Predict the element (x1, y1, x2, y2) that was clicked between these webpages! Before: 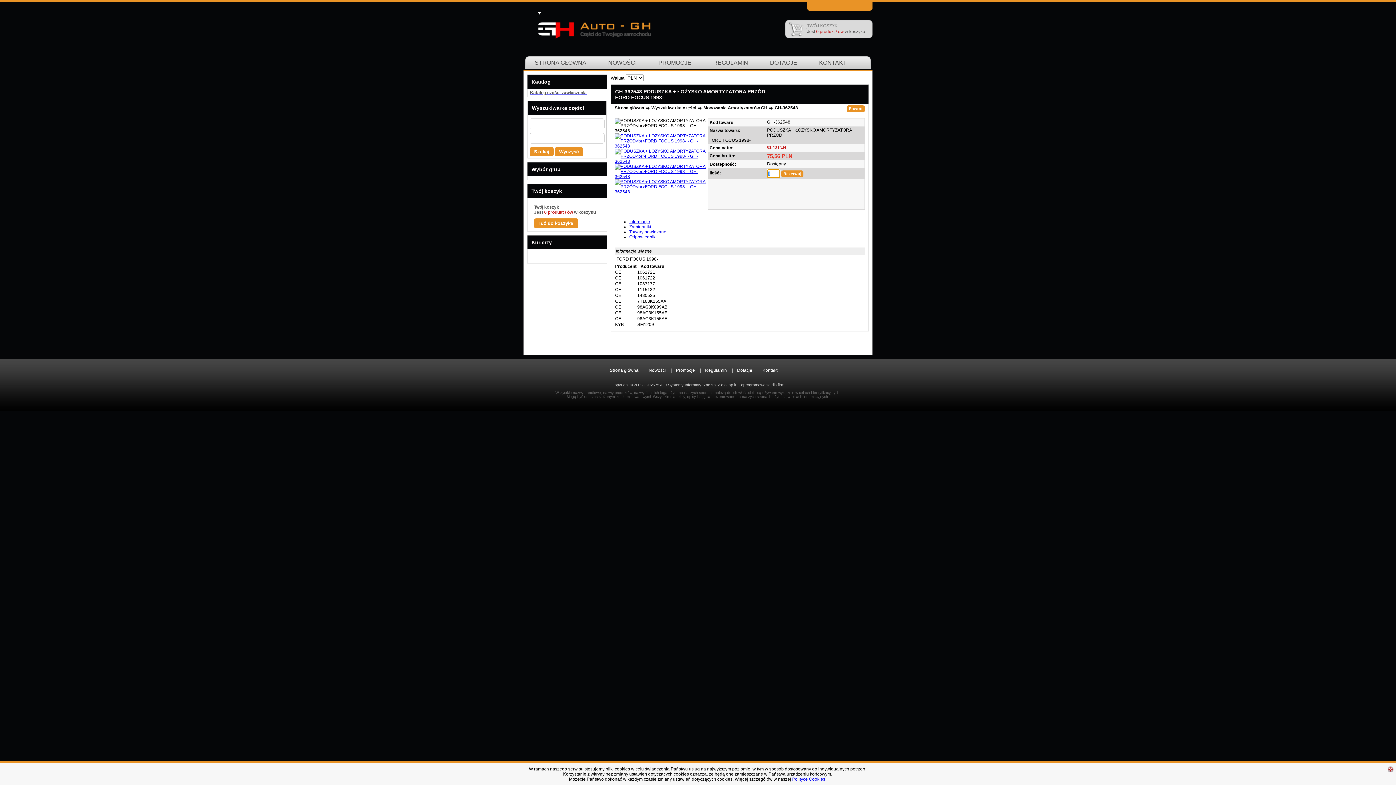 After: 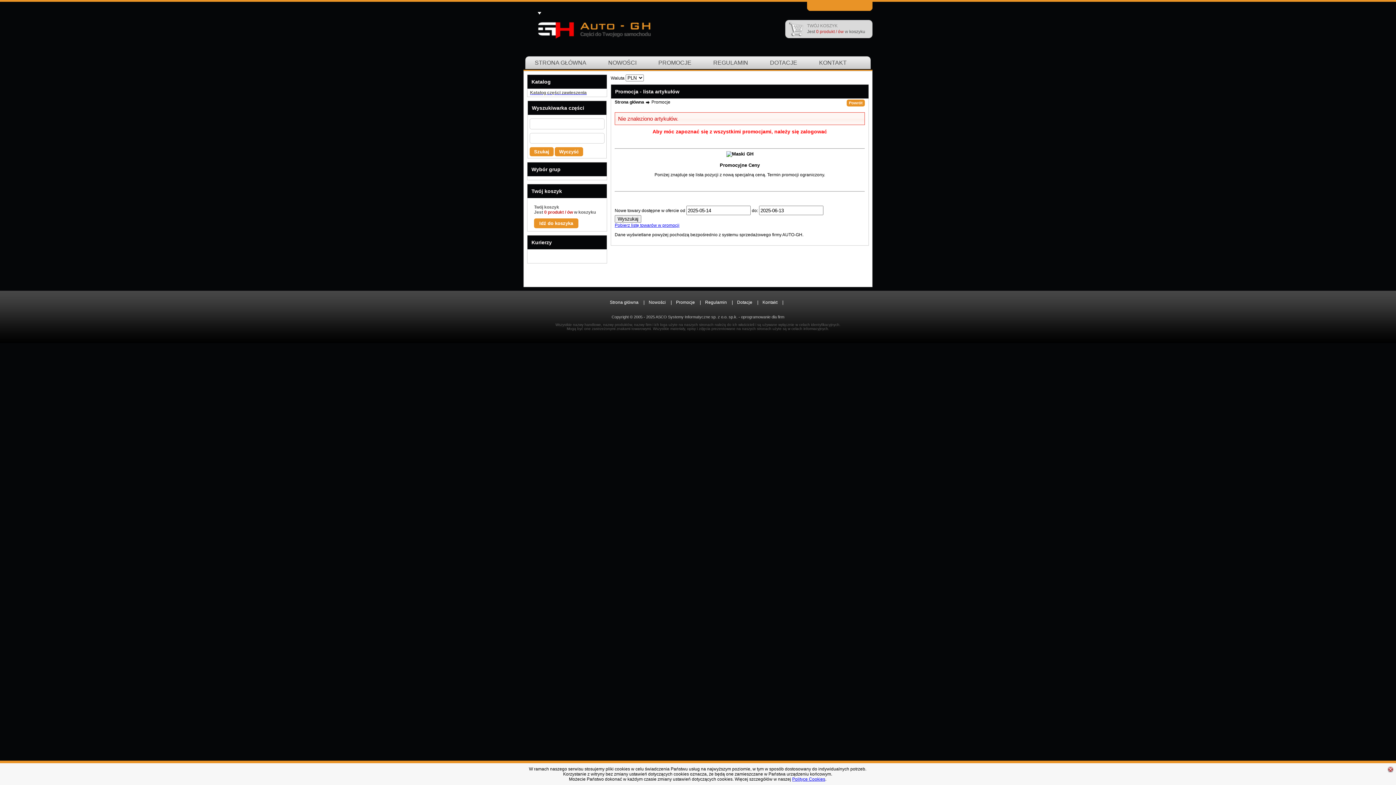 Action: bbox: (654, 56, 695, 69) label: PROMOCJE